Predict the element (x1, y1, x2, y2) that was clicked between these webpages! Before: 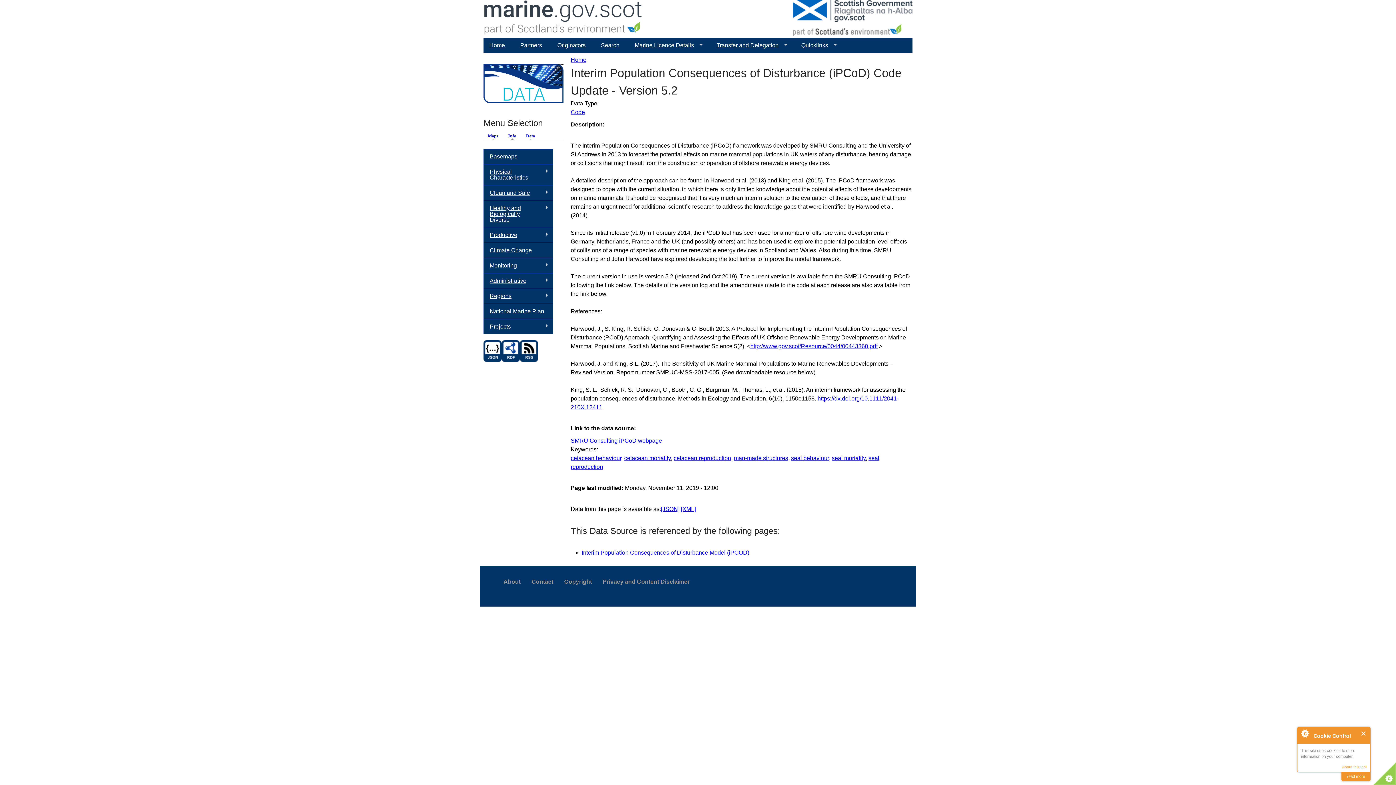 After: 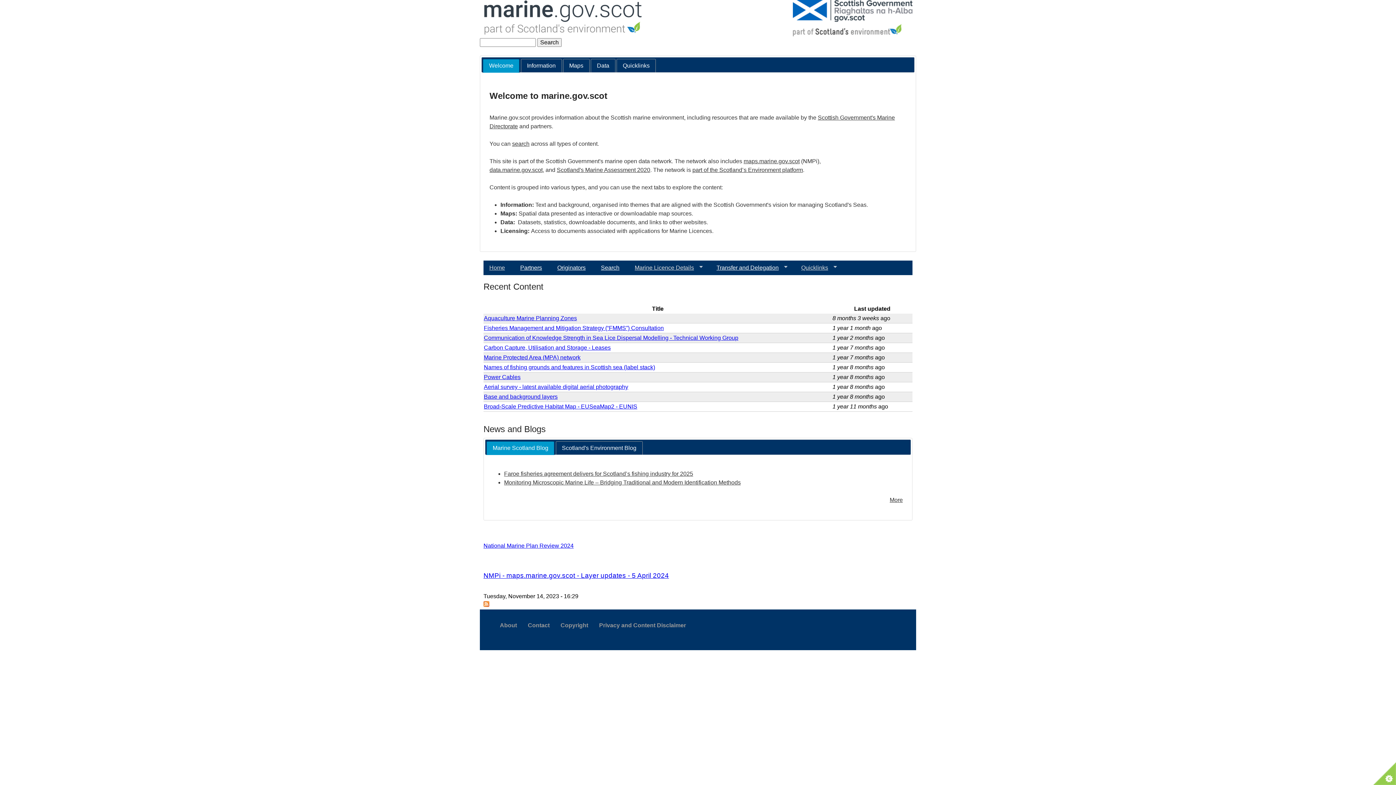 Action: label: Home bbox: (483, 38, 510, 52)